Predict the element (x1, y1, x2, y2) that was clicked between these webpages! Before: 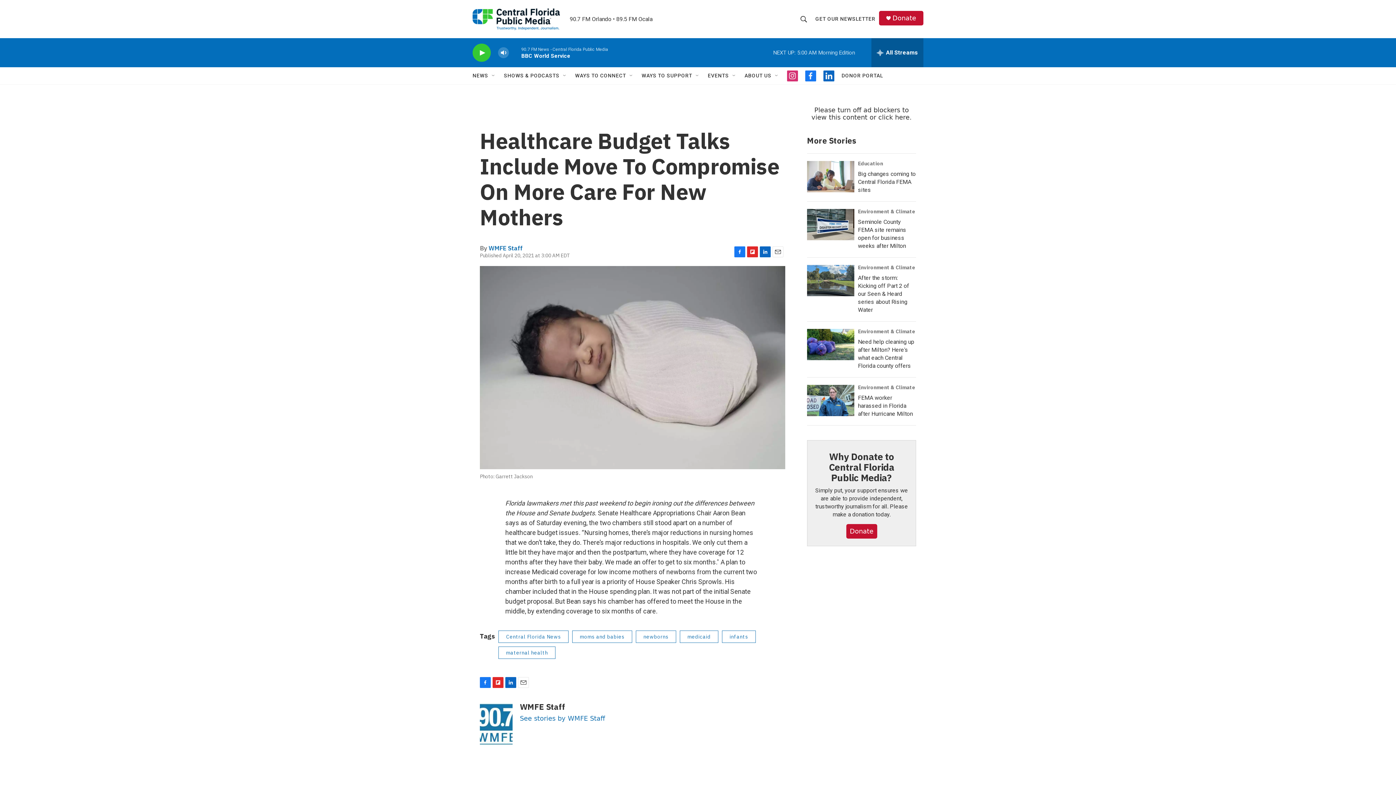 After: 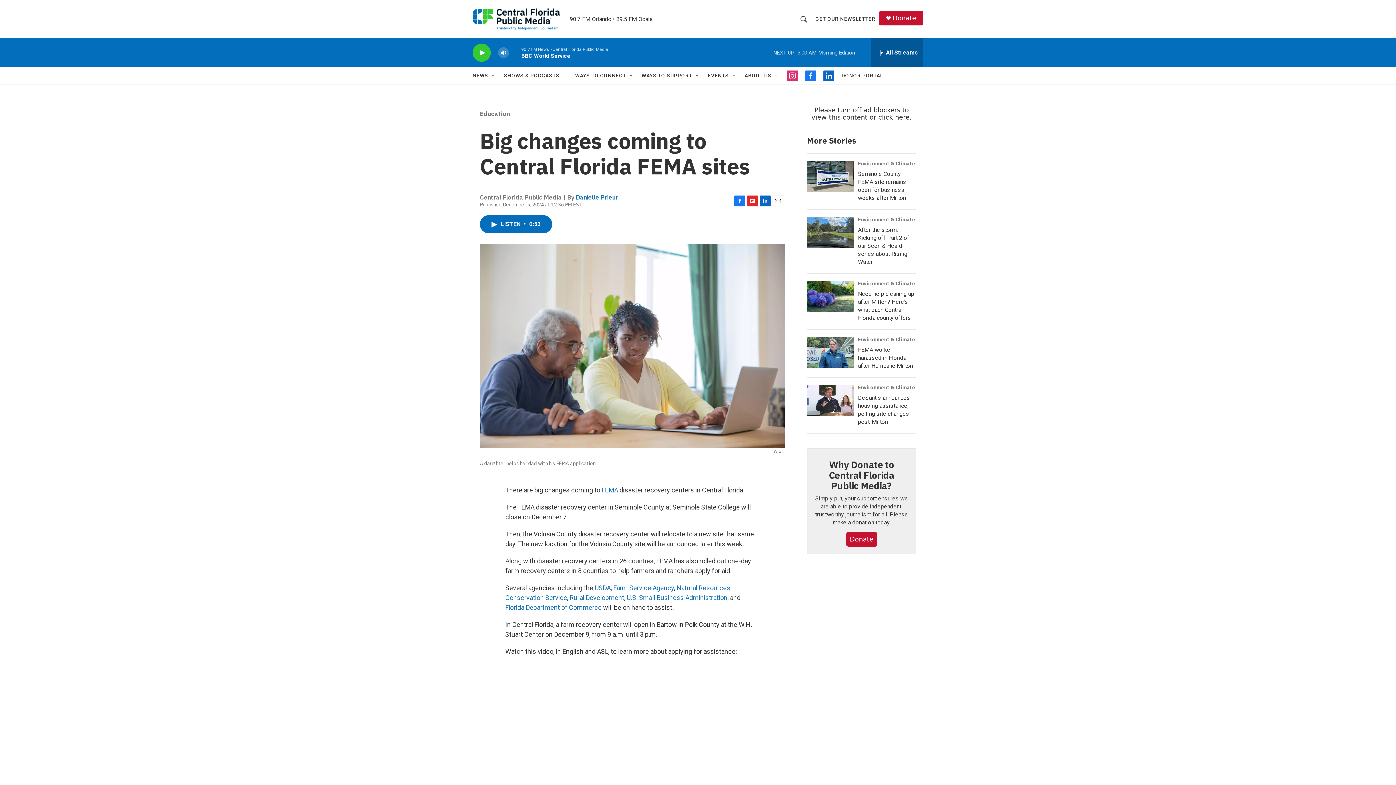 Action: label: Big changes coming to Central Florida FEMA sites bbox: (807, 161, 854, 192)